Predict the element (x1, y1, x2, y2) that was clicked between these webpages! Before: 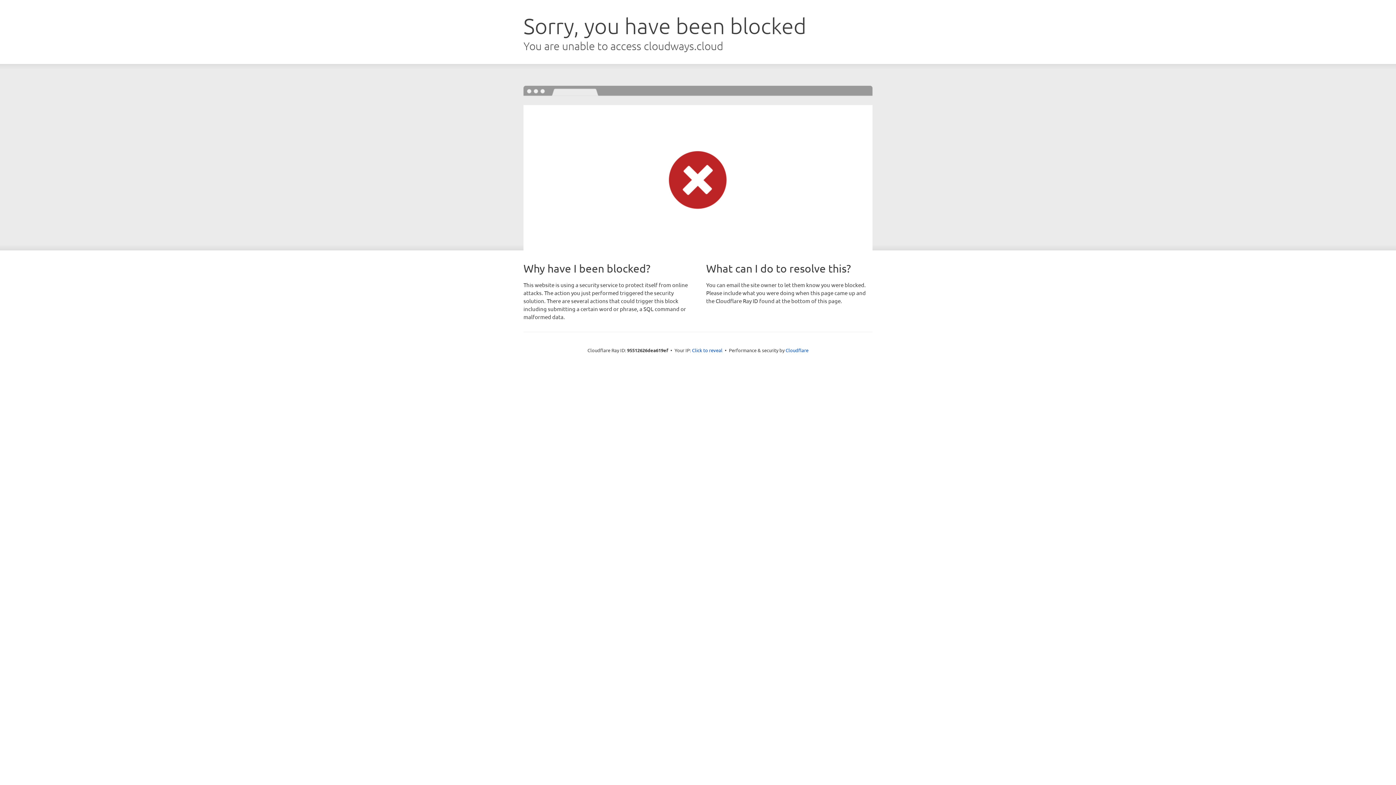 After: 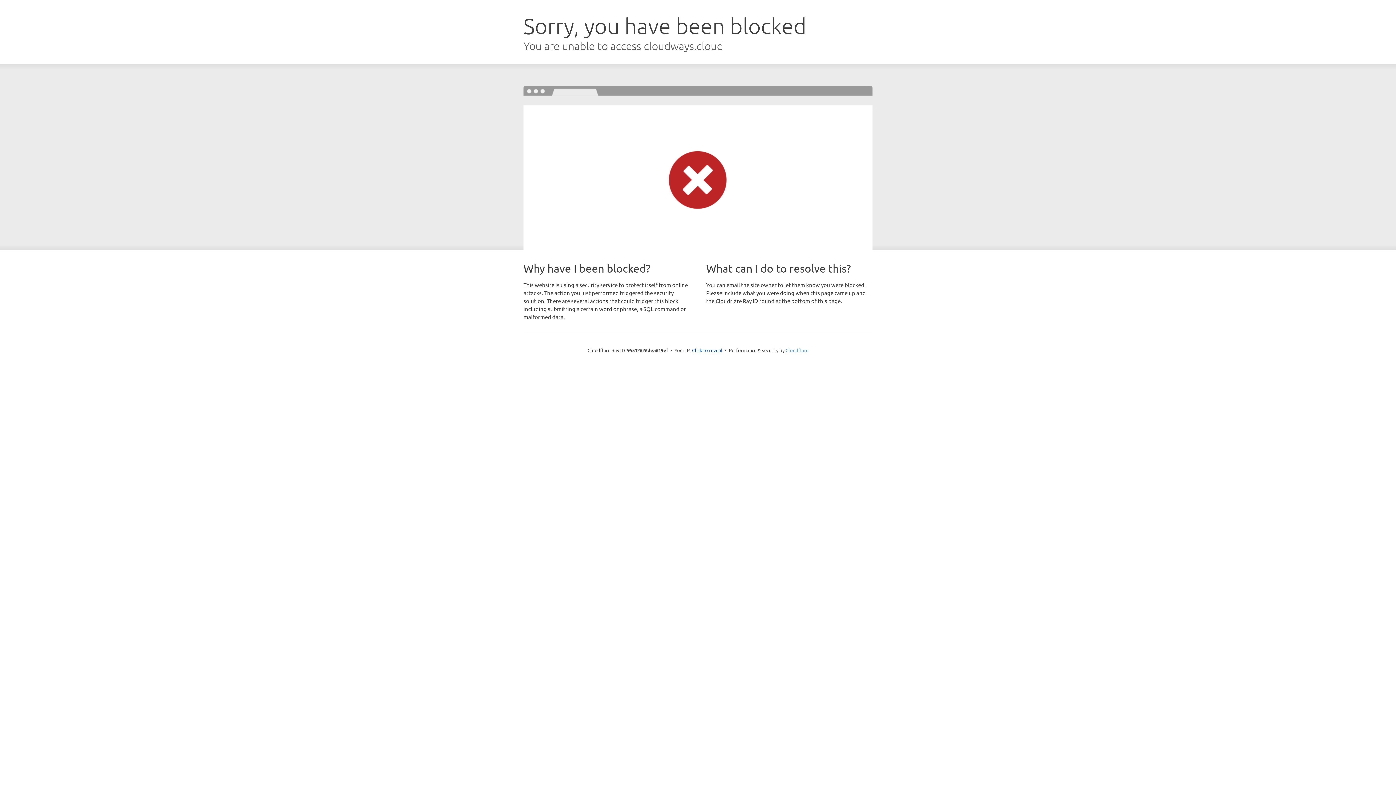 Action: bbox: (785, 347, 808, 353) label: Cloudflare